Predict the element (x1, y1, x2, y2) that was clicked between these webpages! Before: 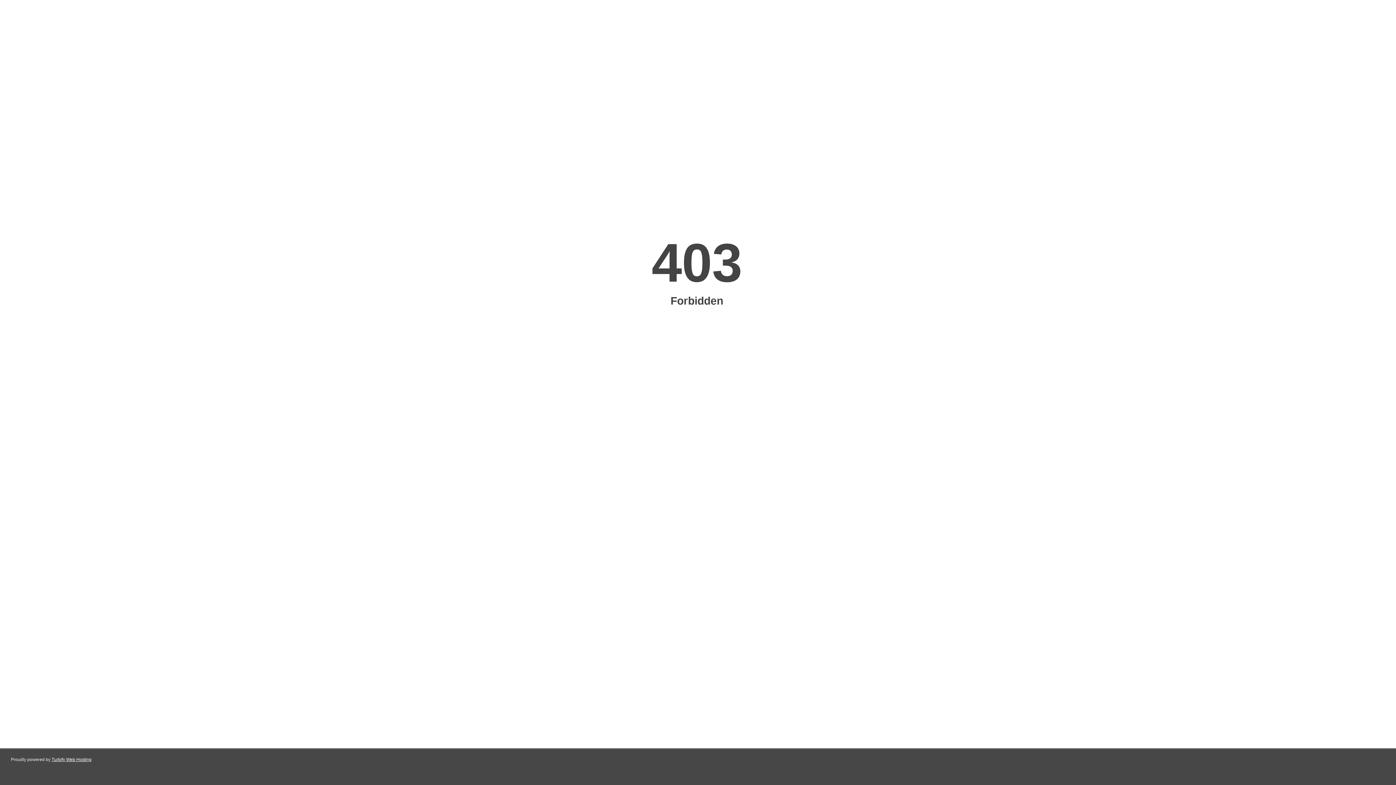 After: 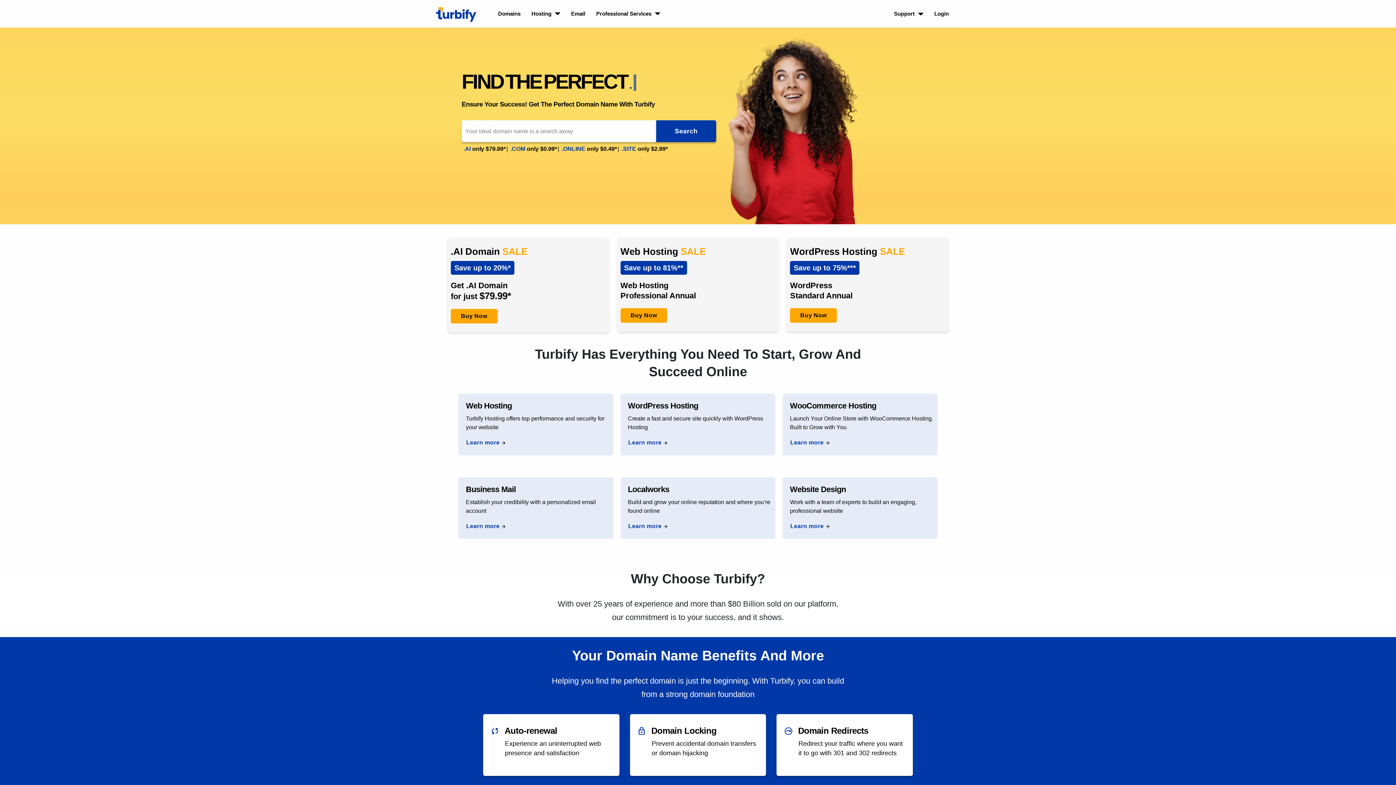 Action: label: Turbify Web Hosting bbox: (51, 757, 91, 762)